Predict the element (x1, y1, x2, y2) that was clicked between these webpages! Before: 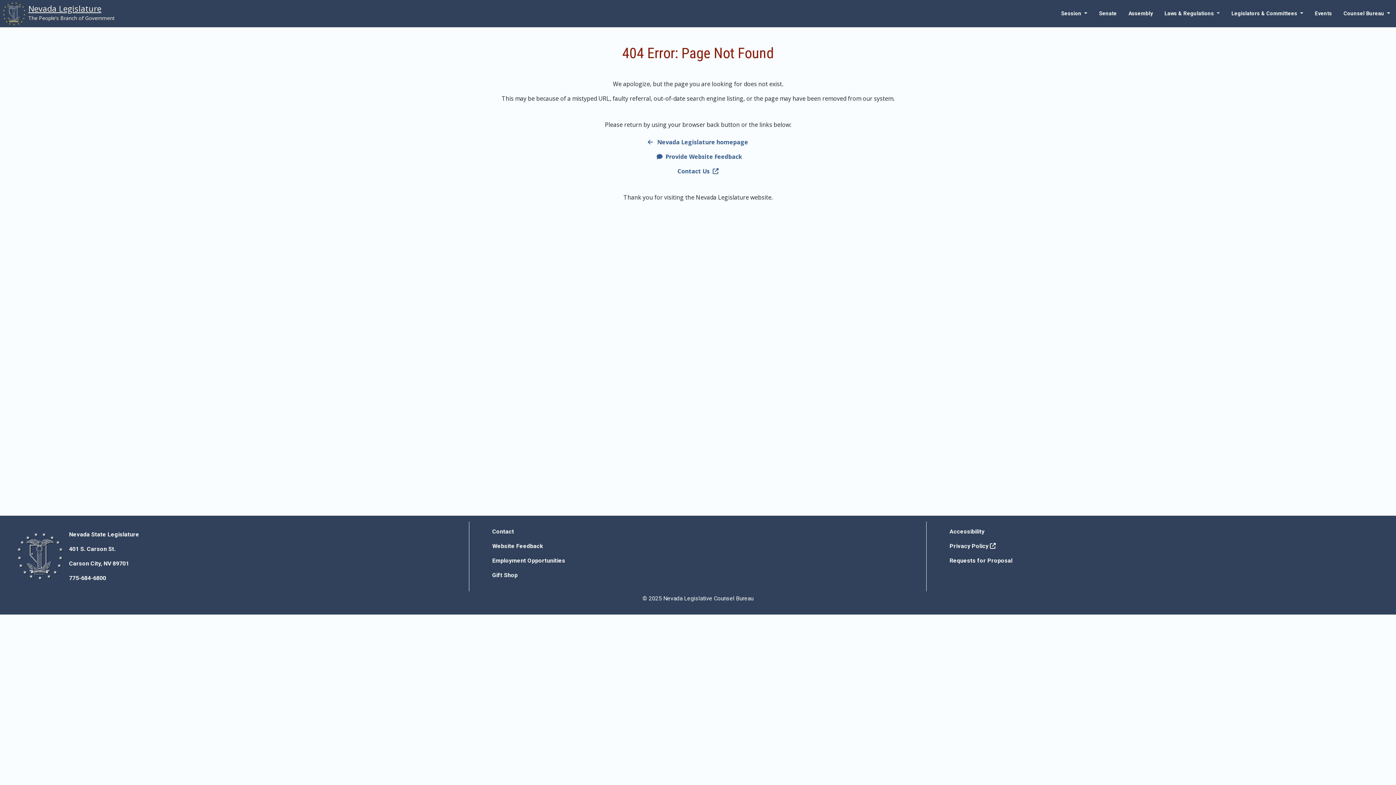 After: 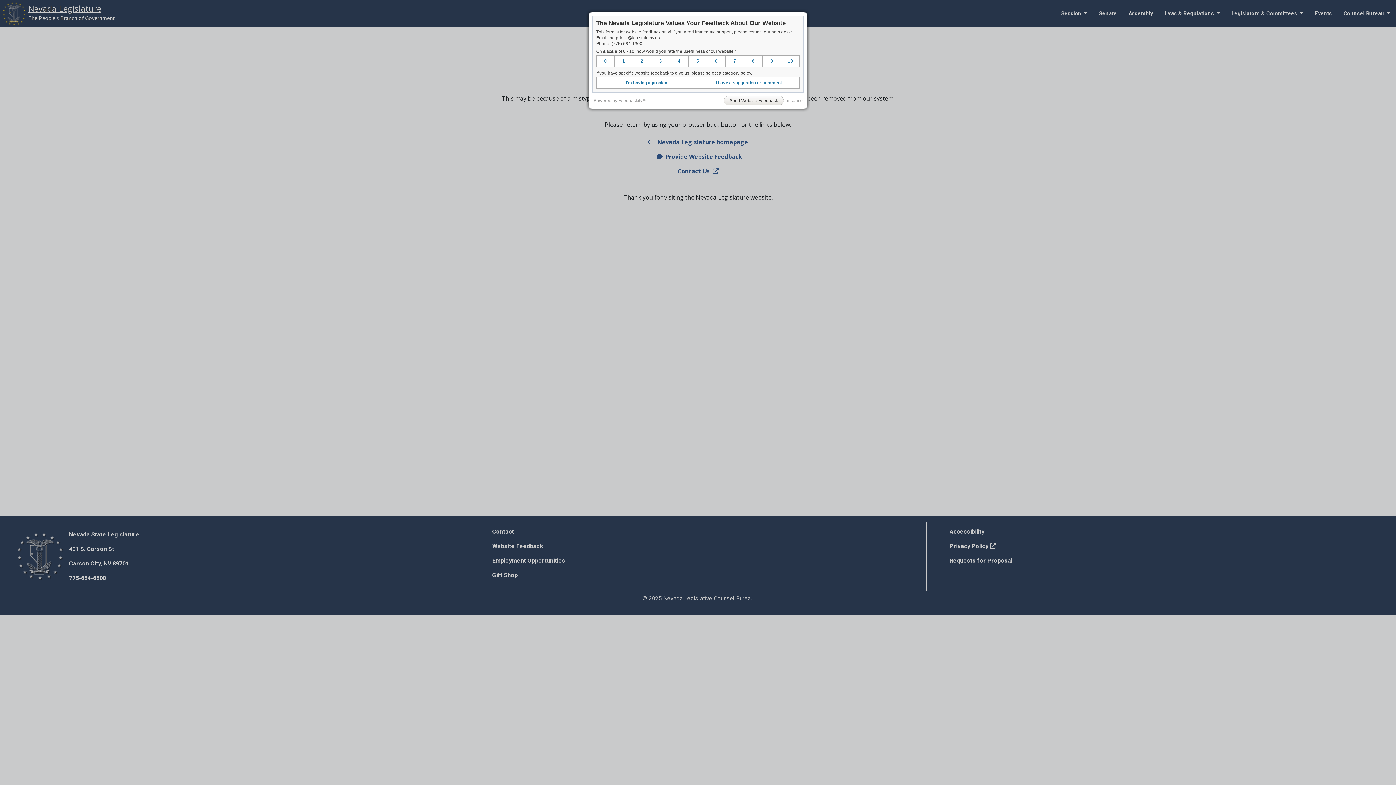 Action: bbox: (492, 542, 543, 549) label: Website Feedback